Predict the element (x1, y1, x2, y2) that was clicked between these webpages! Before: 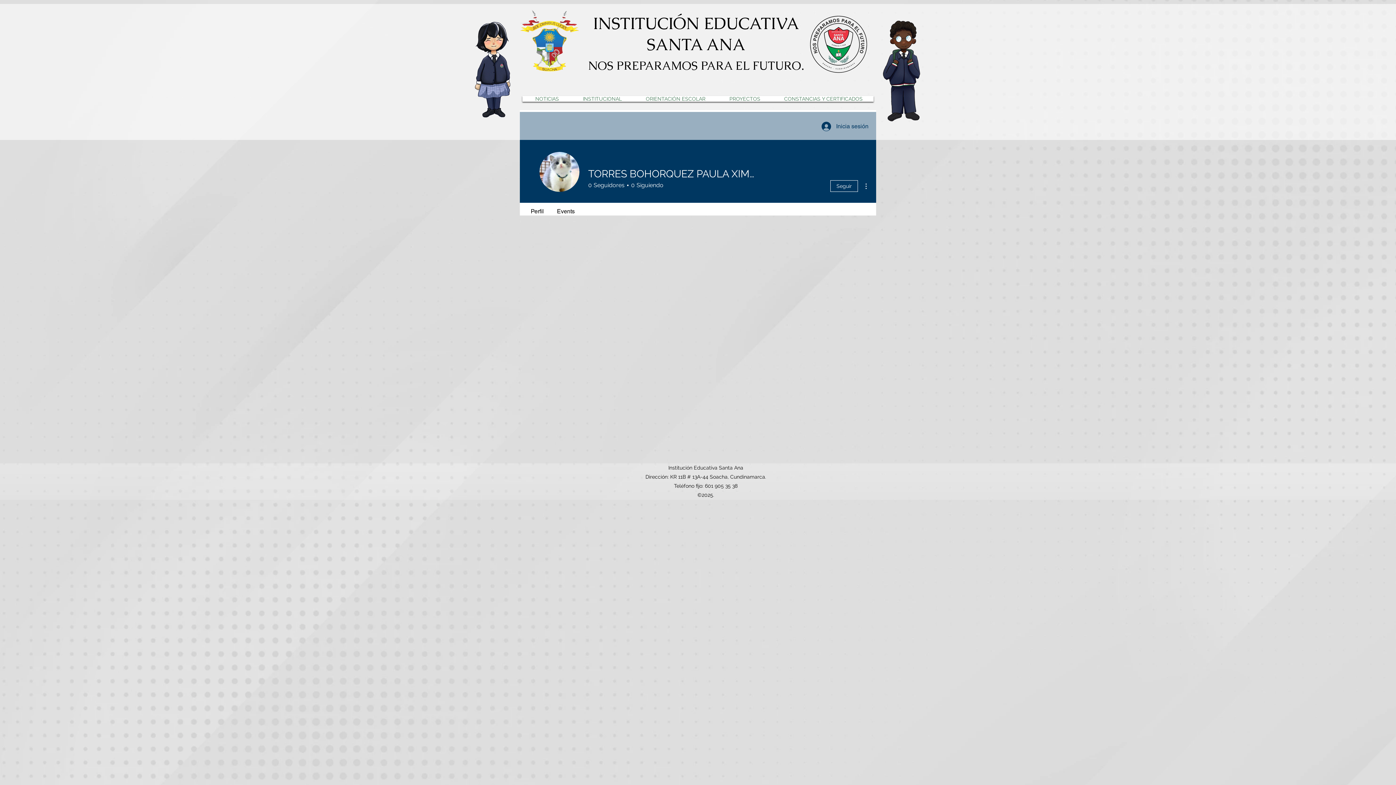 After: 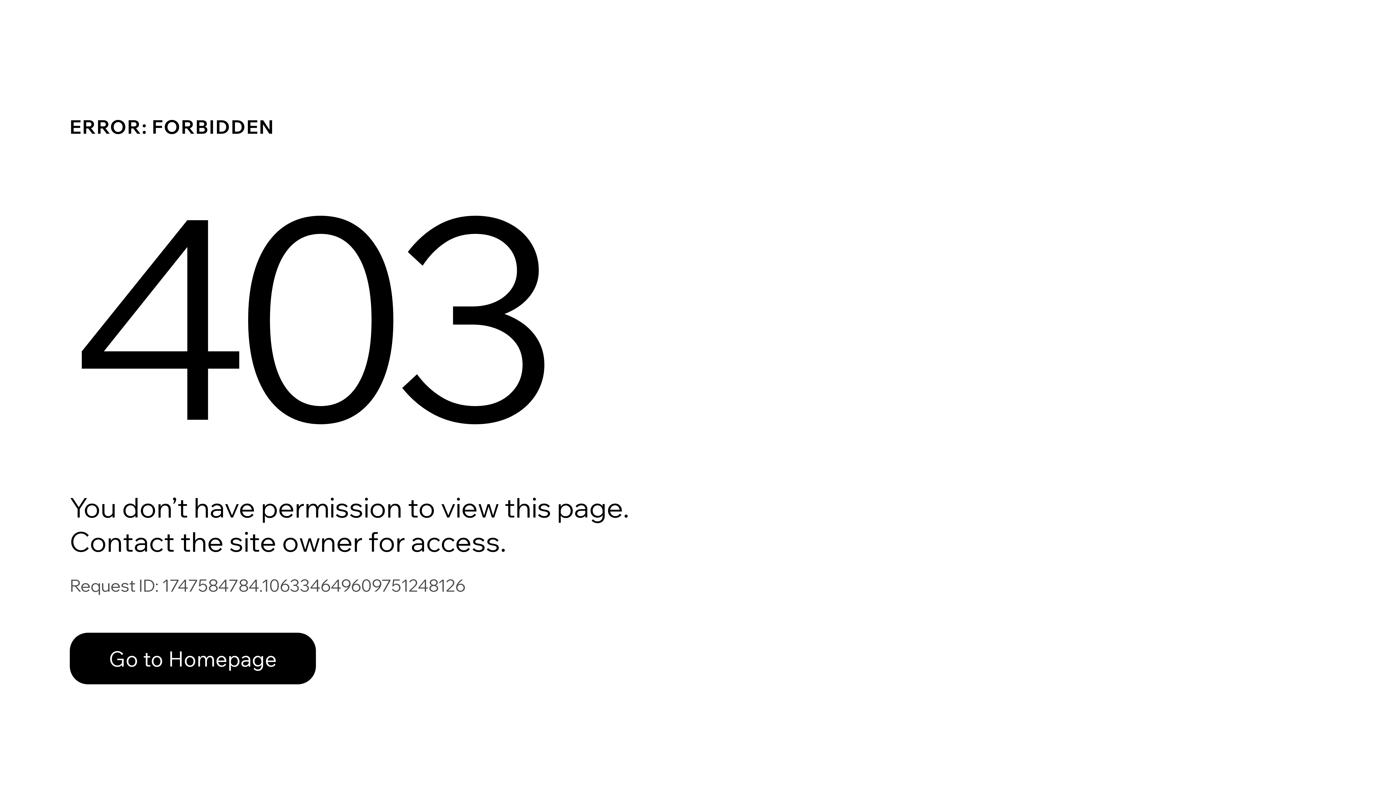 Action: bbox: (524, 201, 550, 215) label: Perfil